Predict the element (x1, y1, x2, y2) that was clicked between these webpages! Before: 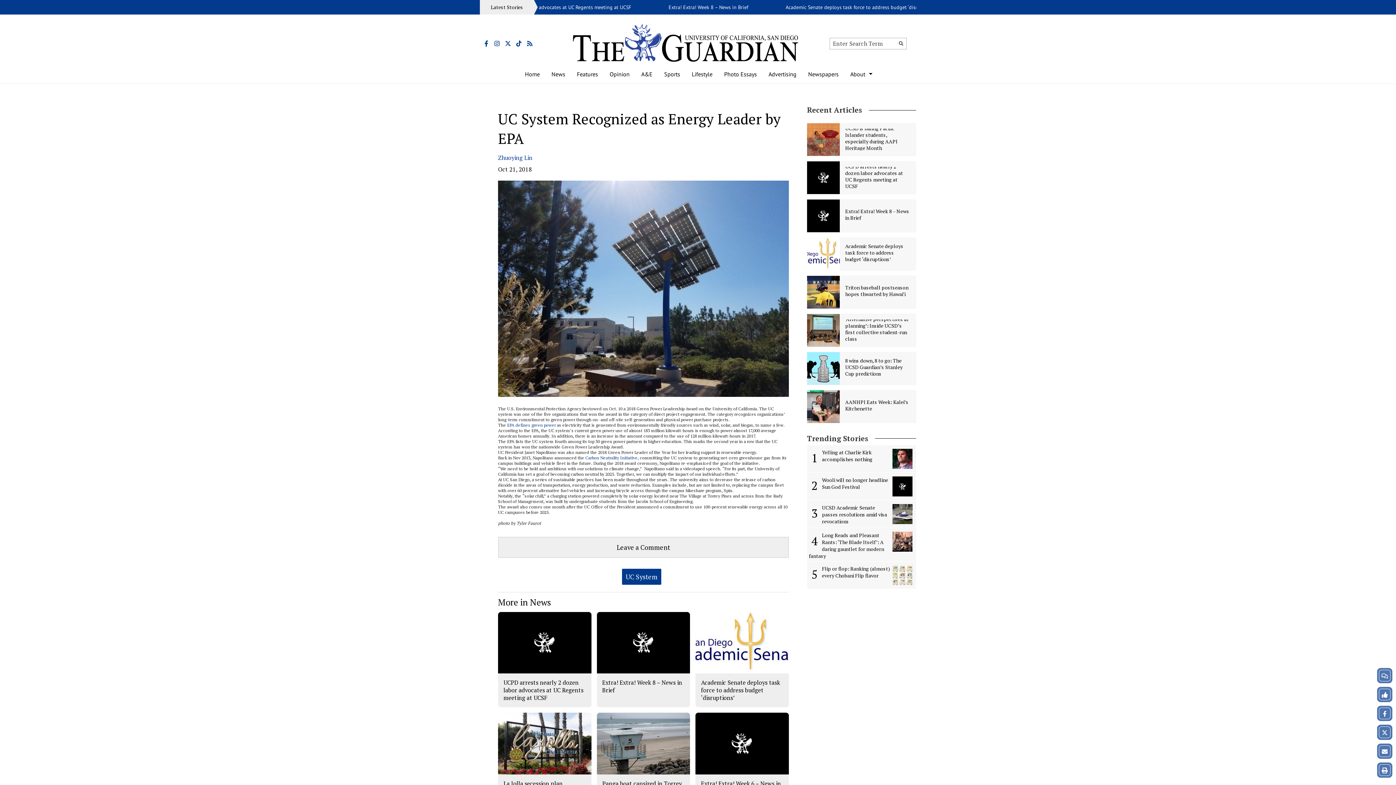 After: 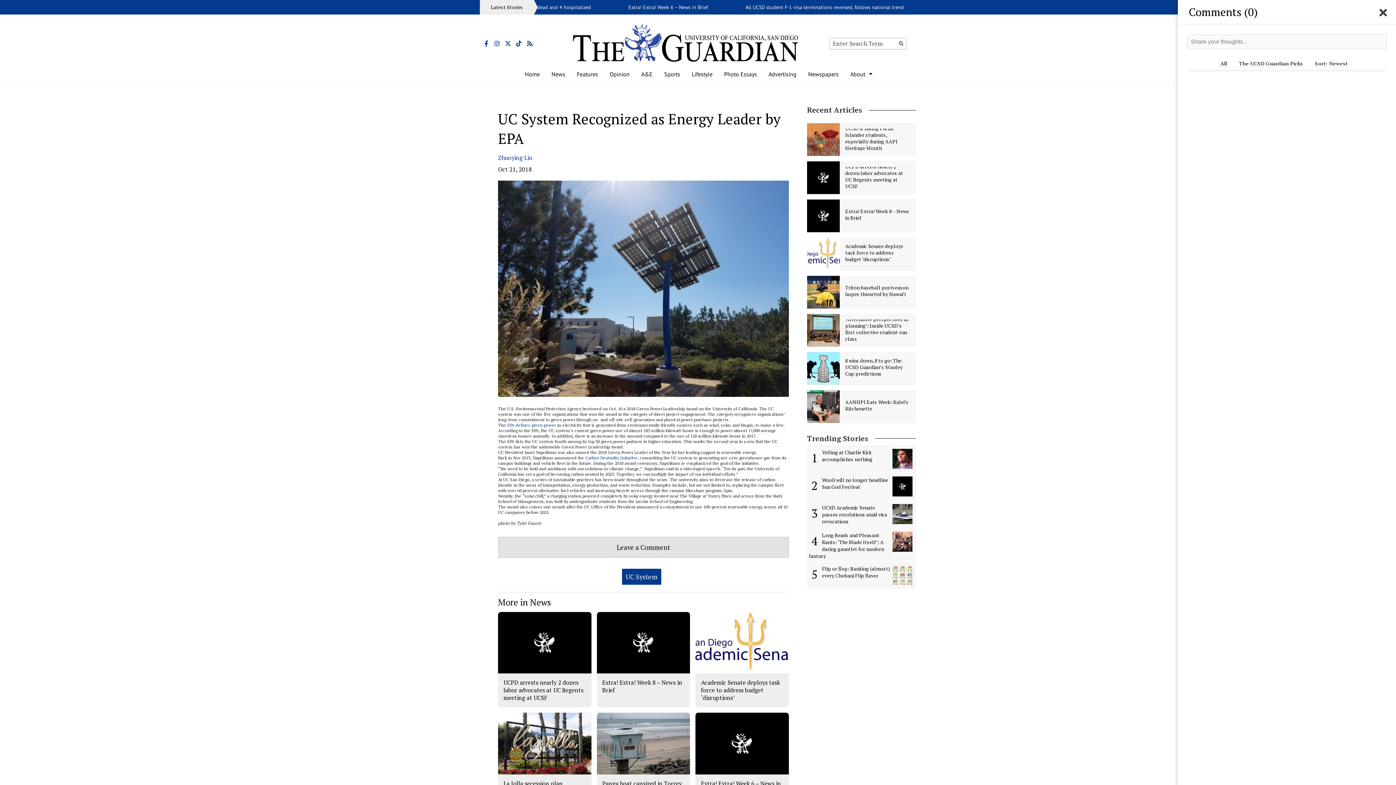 Action: label: Leave a Comment bbox: (498, 537, 789, 558)